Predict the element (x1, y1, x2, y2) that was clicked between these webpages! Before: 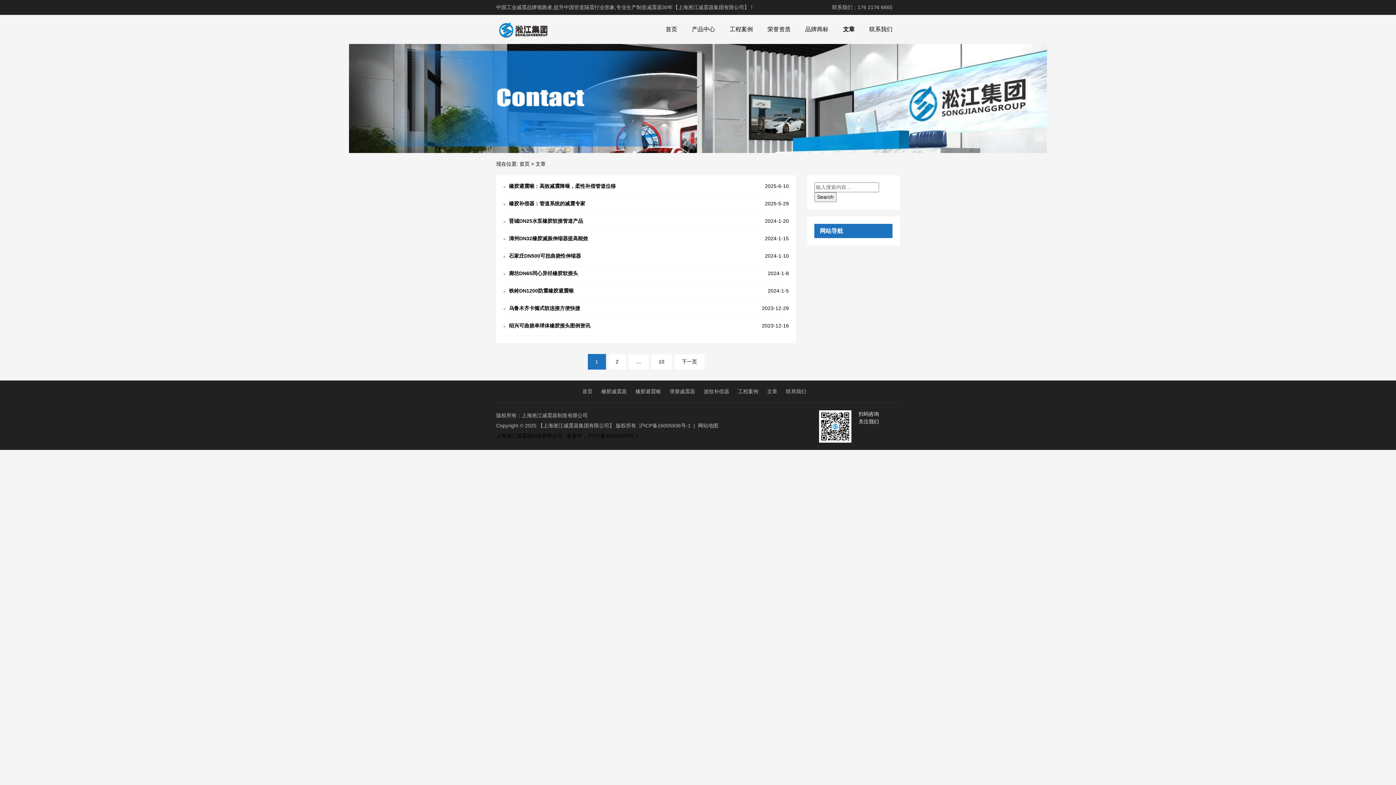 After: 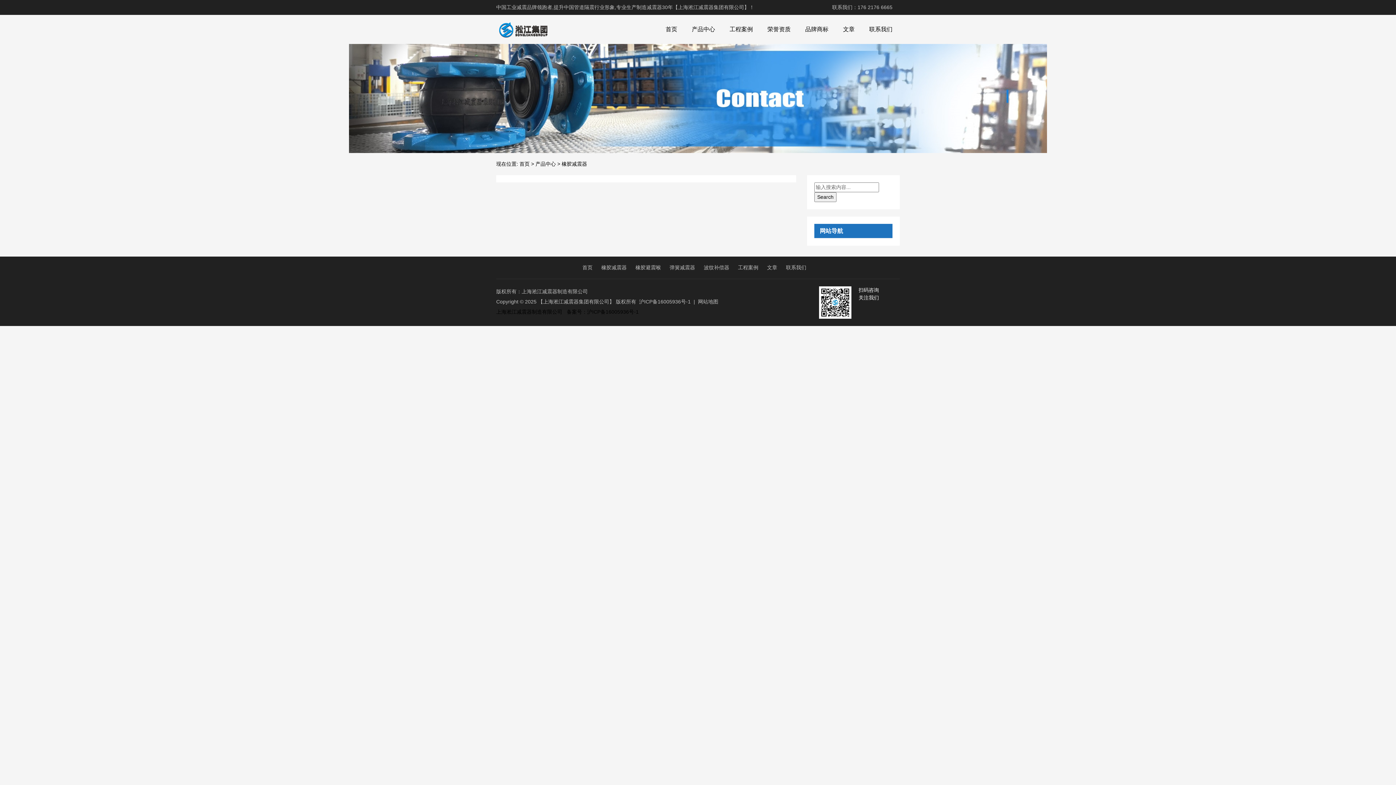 Action: label: 橡胶减震器 bbox: (601, 388, 626, 394)